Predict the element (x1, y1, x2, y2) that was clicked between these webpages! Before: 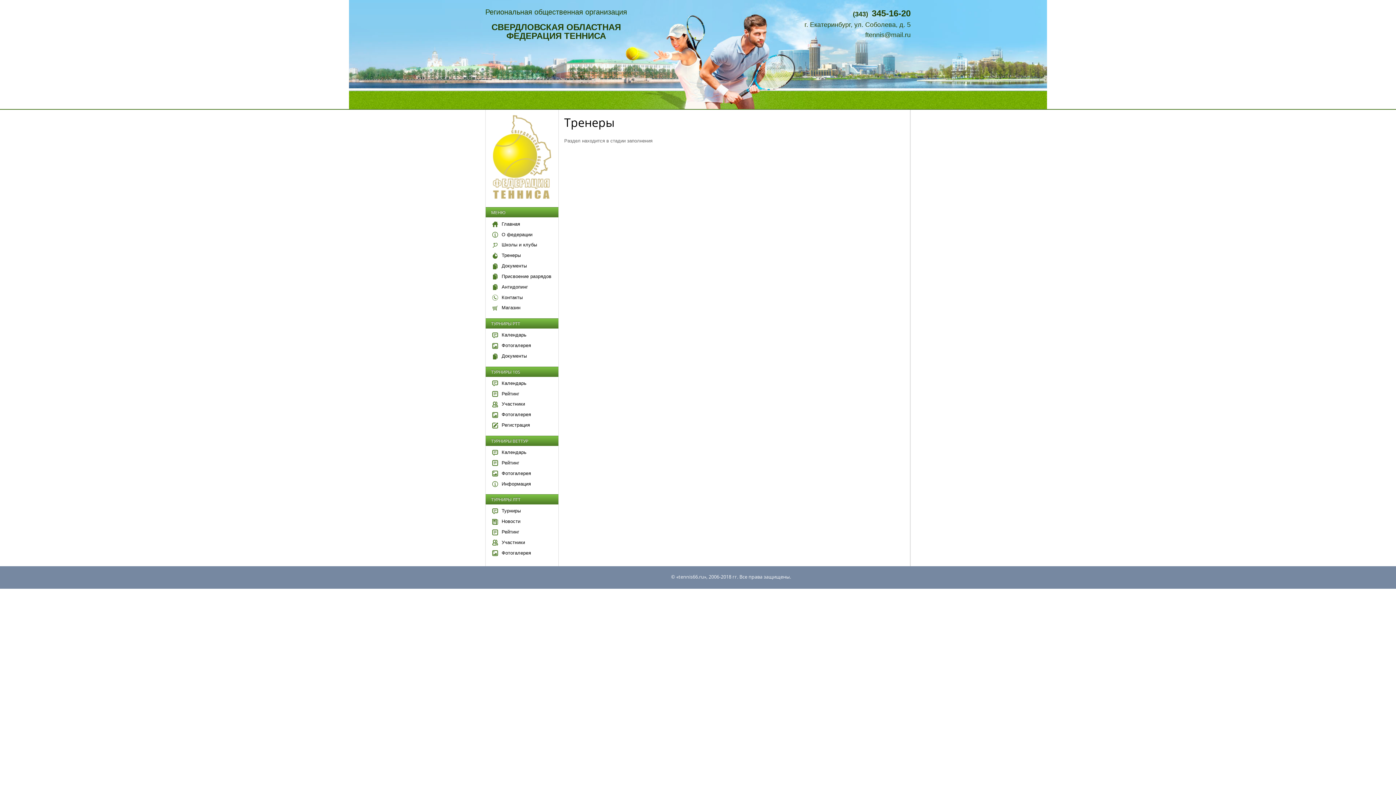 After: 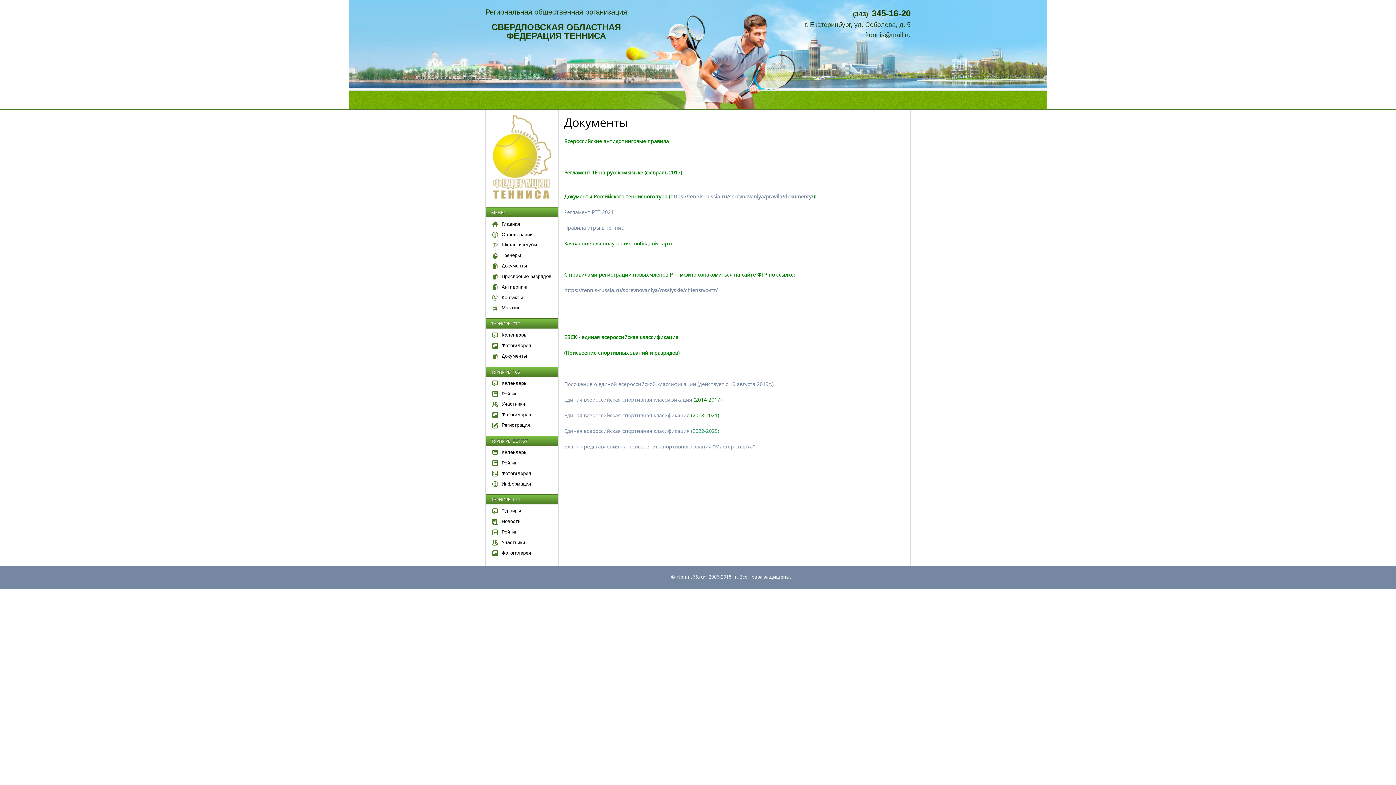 Action: label: Документы bbox: (492, 263, 527, 268)